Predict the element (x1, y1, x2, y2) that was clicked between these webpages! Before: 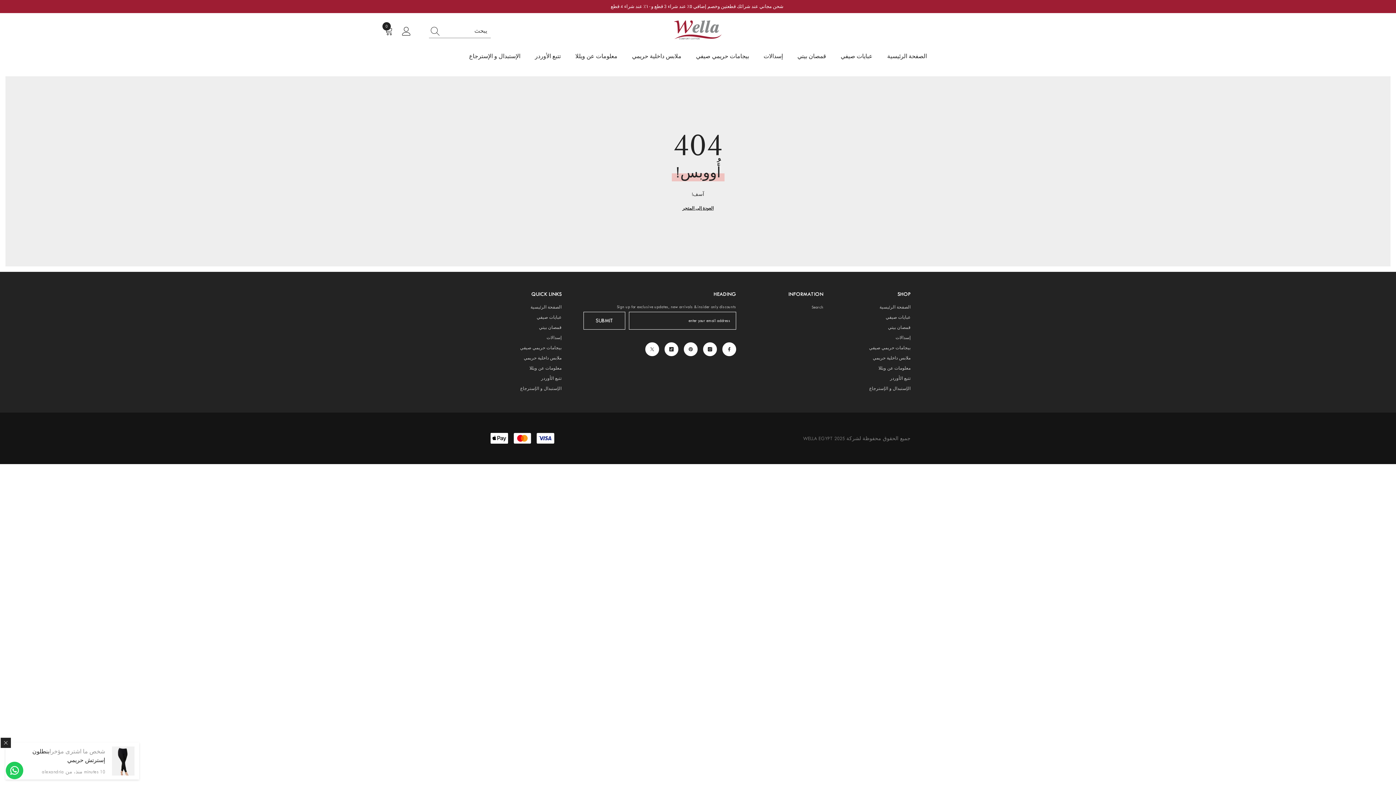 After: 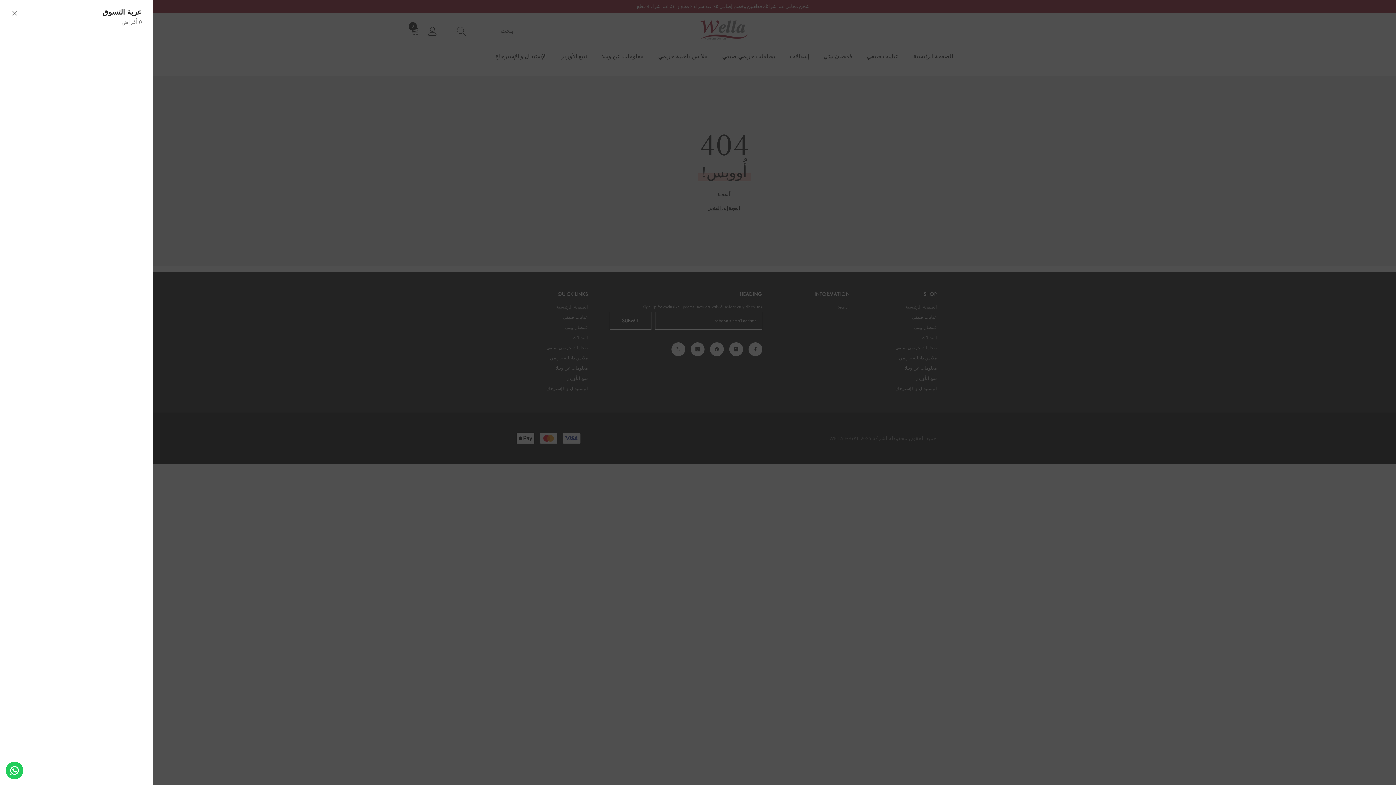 Action: label: 0
0 أغراض bbox: (381, 27, 393, 35)